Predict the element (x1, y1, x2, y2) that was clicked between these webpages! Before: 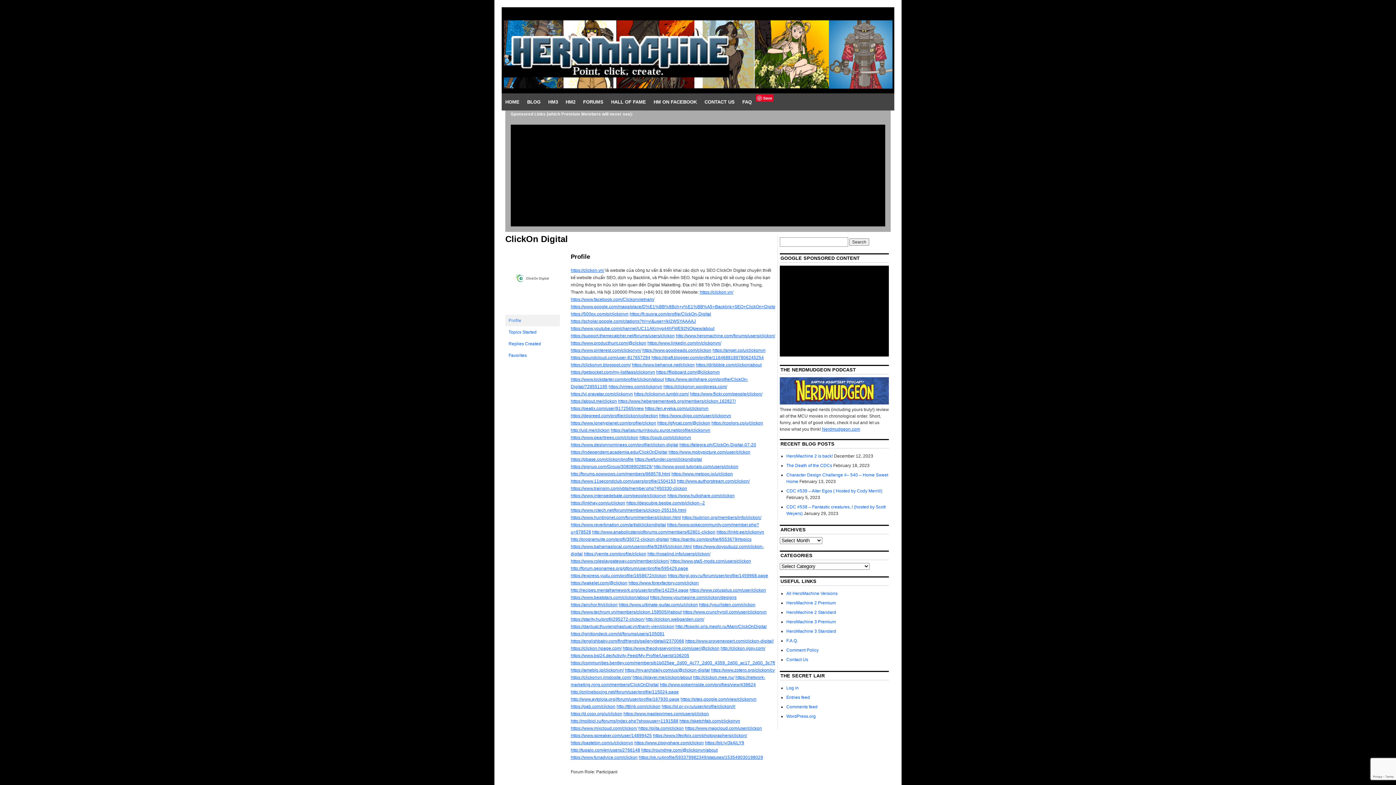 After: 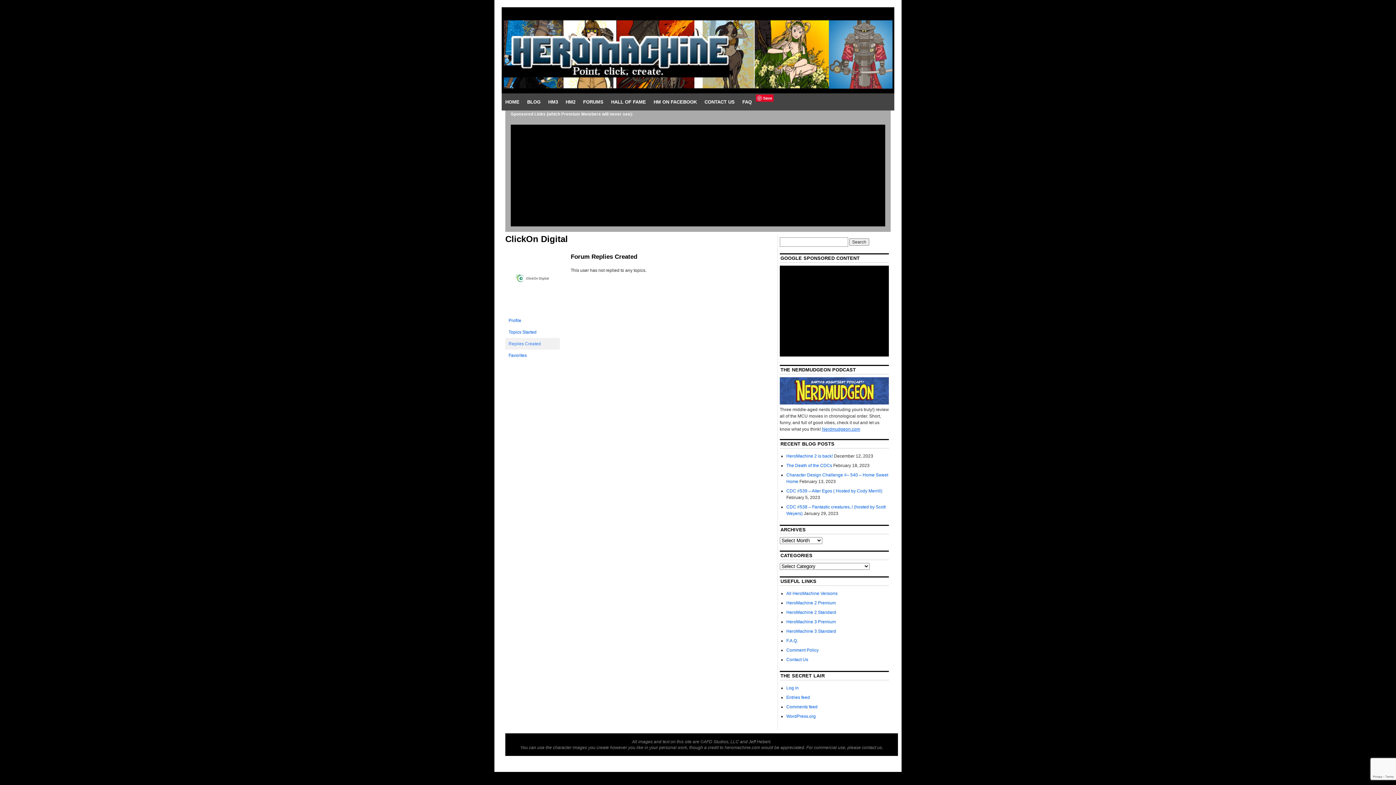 Action: label: Replies Created bbox: (505, 338, 560, 349)